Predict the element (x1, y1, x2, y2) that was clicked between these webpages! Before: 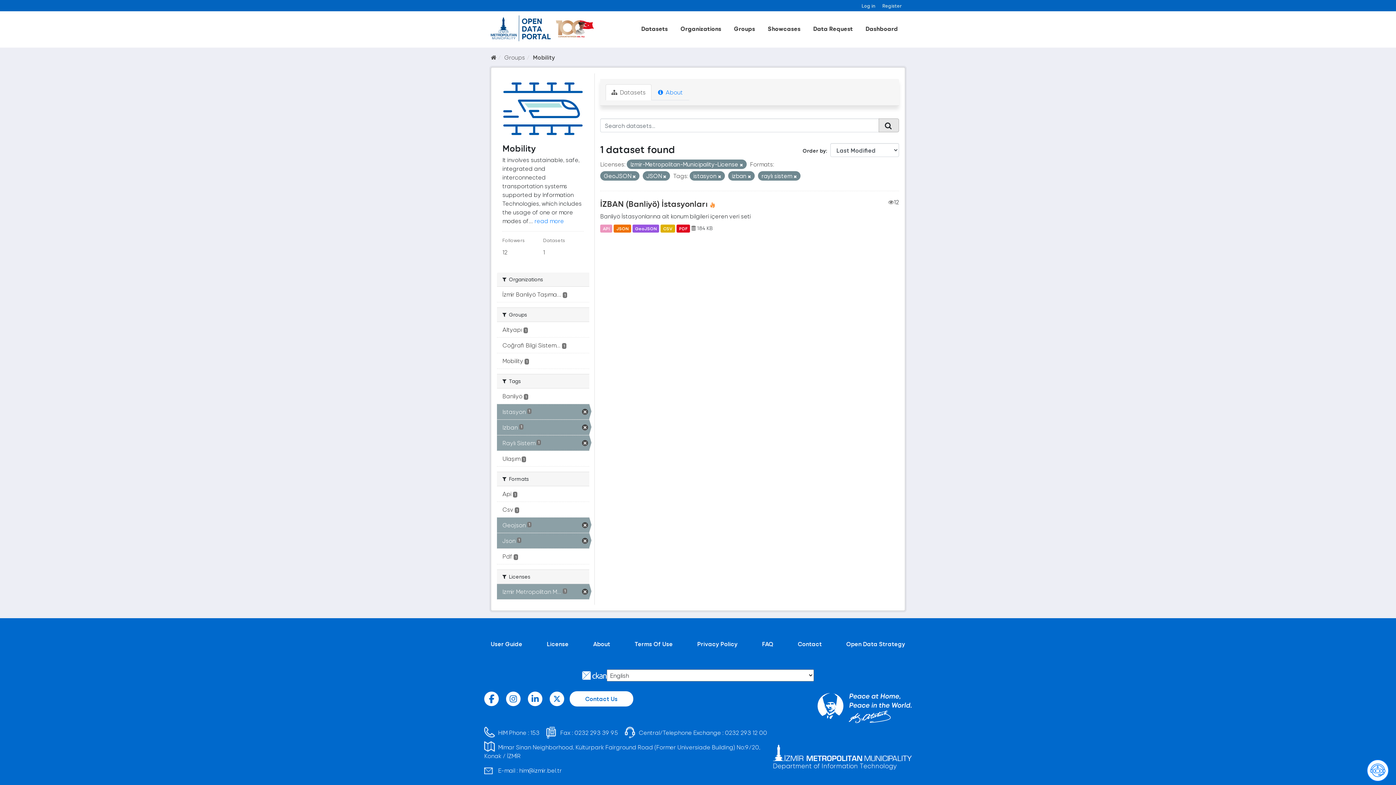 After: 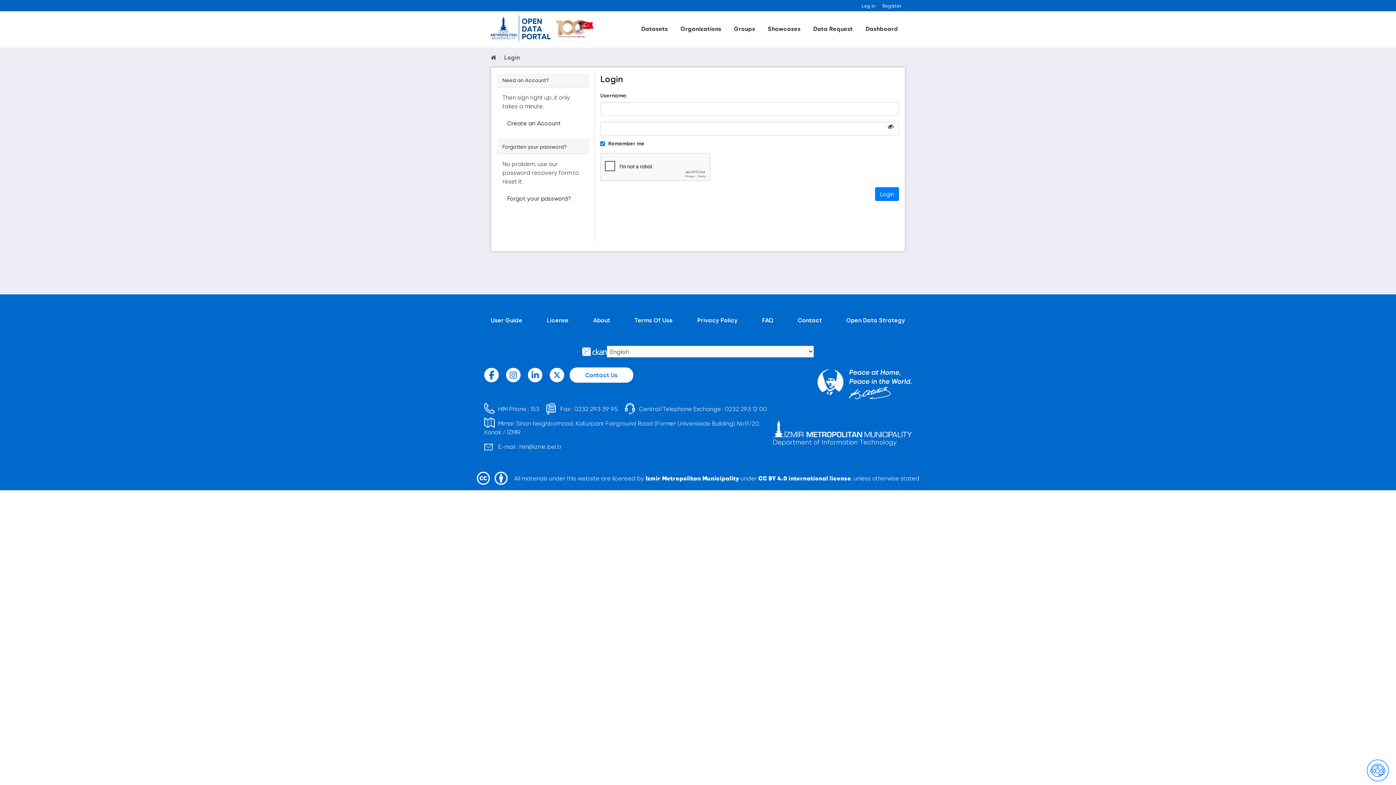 Action: bbox: (858, 0, 878, 11) label: Log in